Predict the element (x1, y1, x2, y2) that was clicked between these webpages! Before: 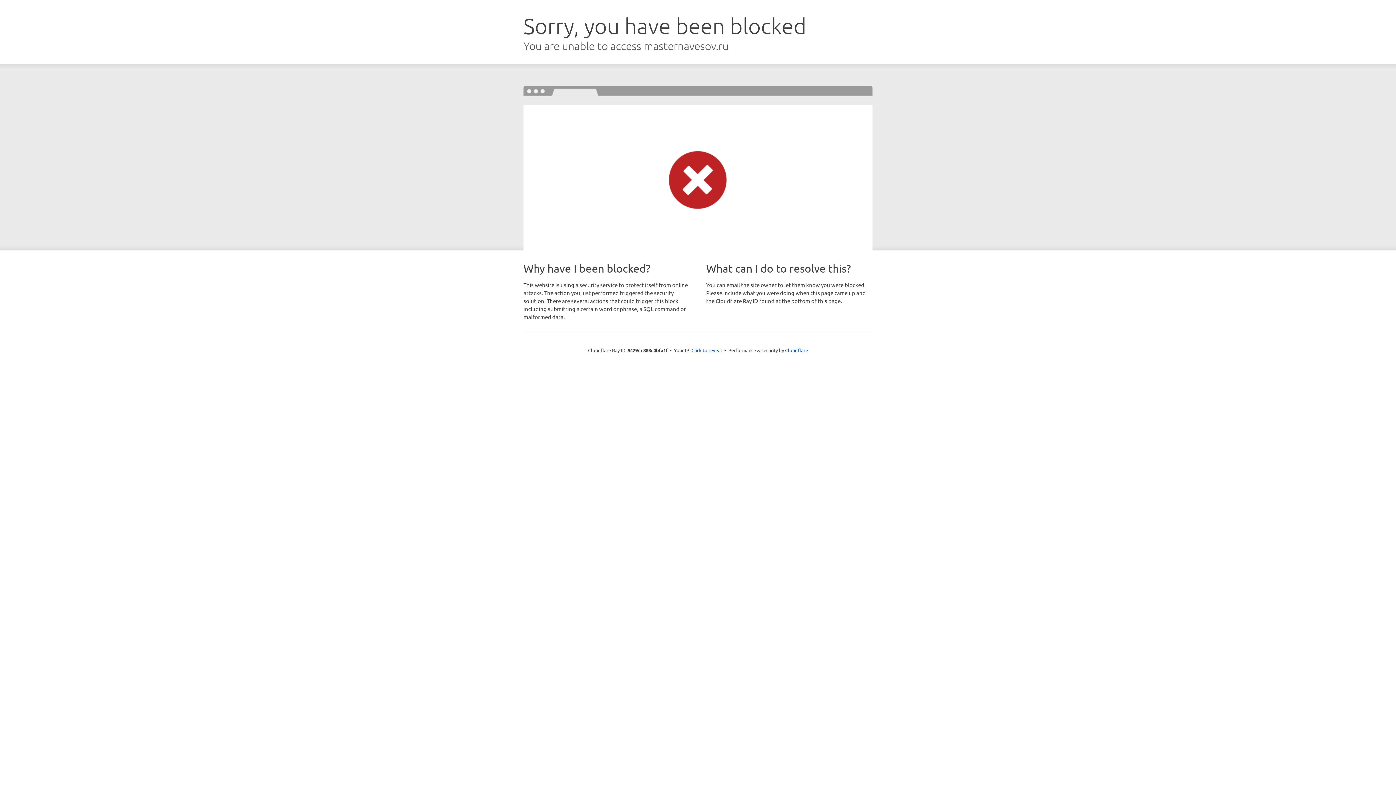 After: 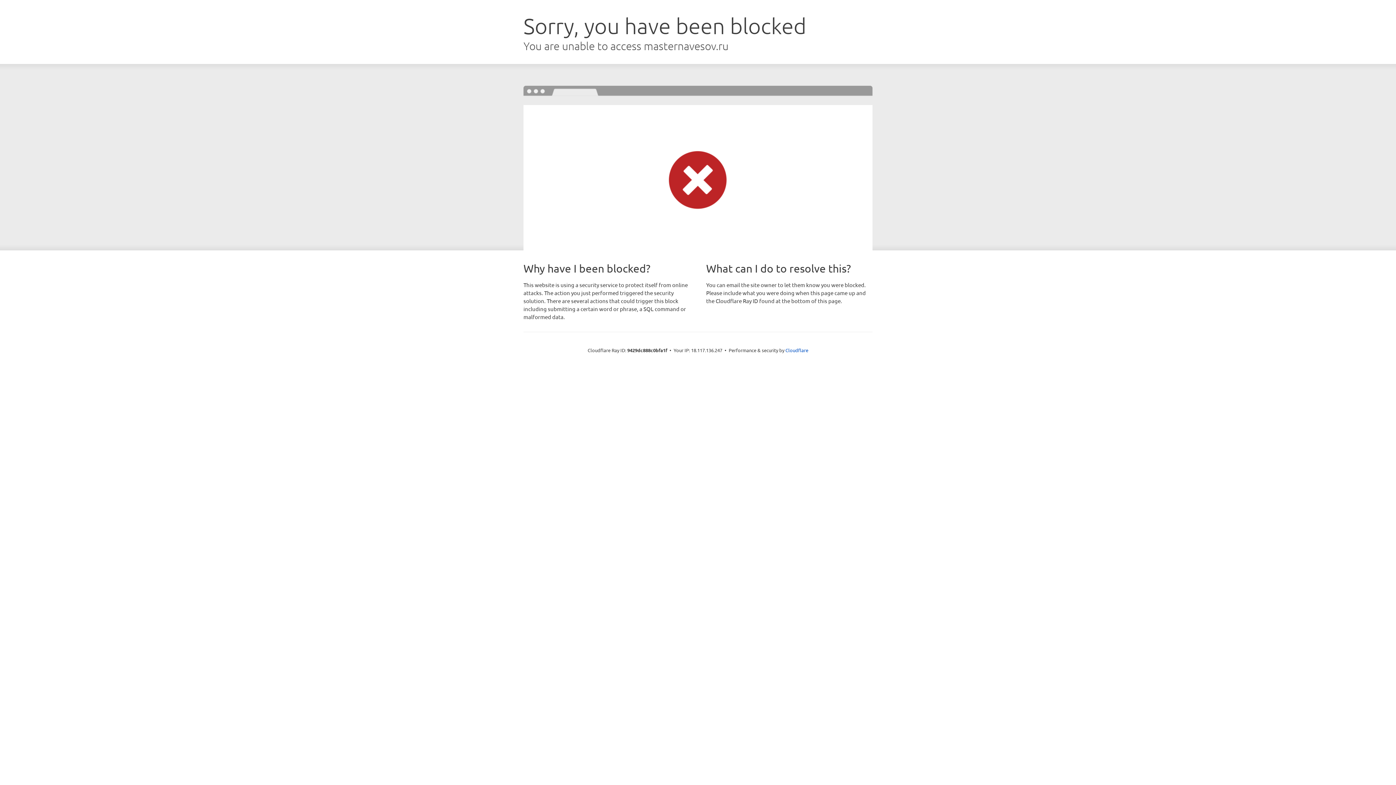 Action: label: Click to reveal bbox: (691, 346, 722, 353)